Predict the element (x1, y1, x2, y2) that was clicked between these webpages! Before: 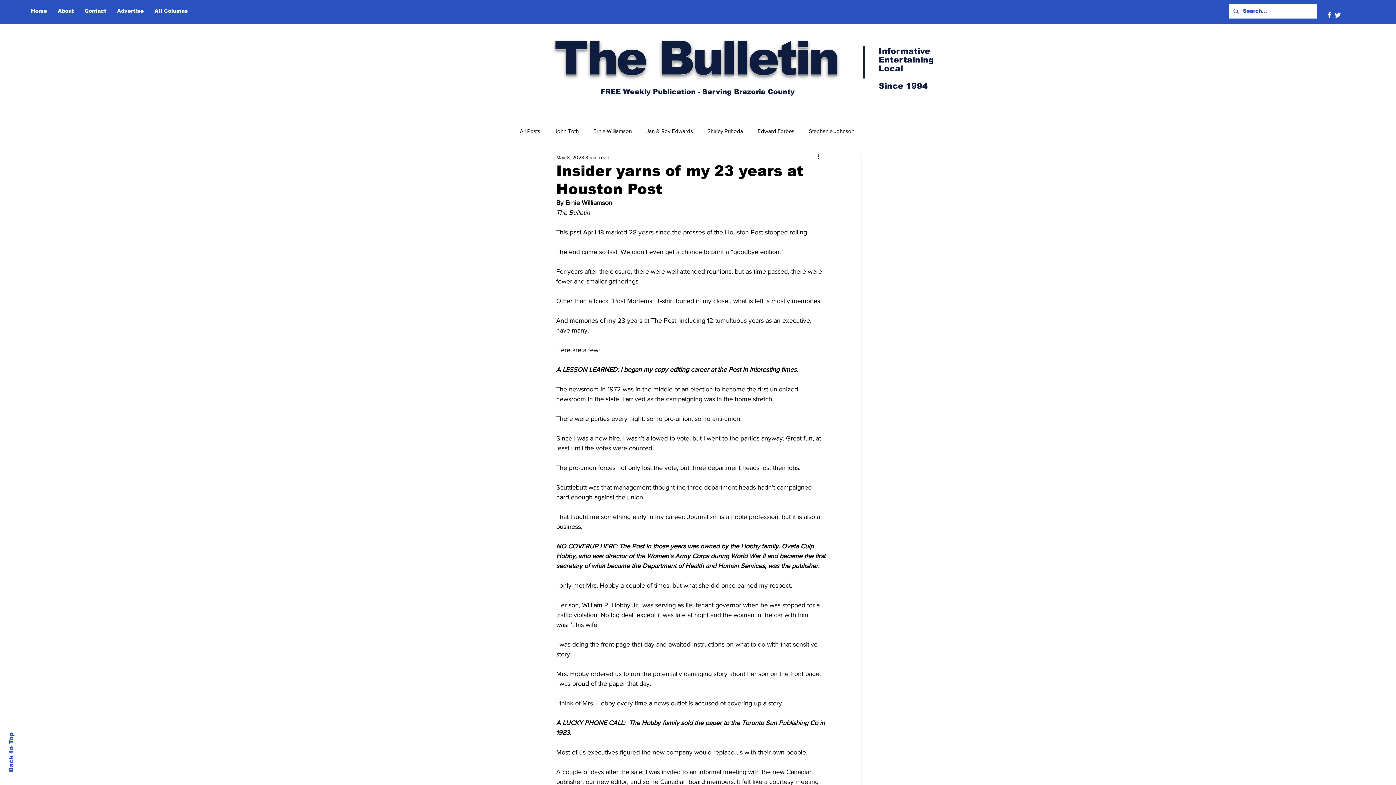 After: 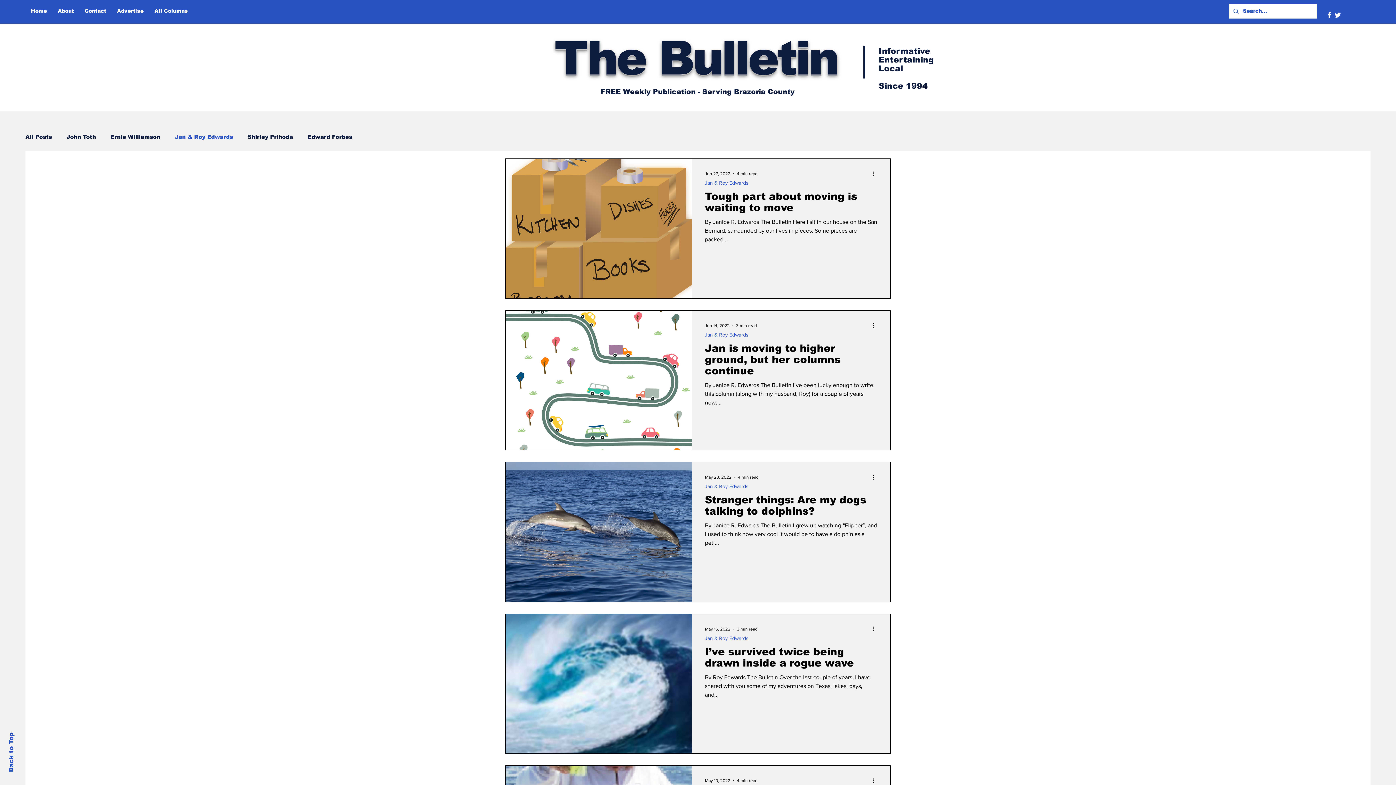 Action: label: Jan & Roy Edwards bbox: (646, 127, 693, 134)